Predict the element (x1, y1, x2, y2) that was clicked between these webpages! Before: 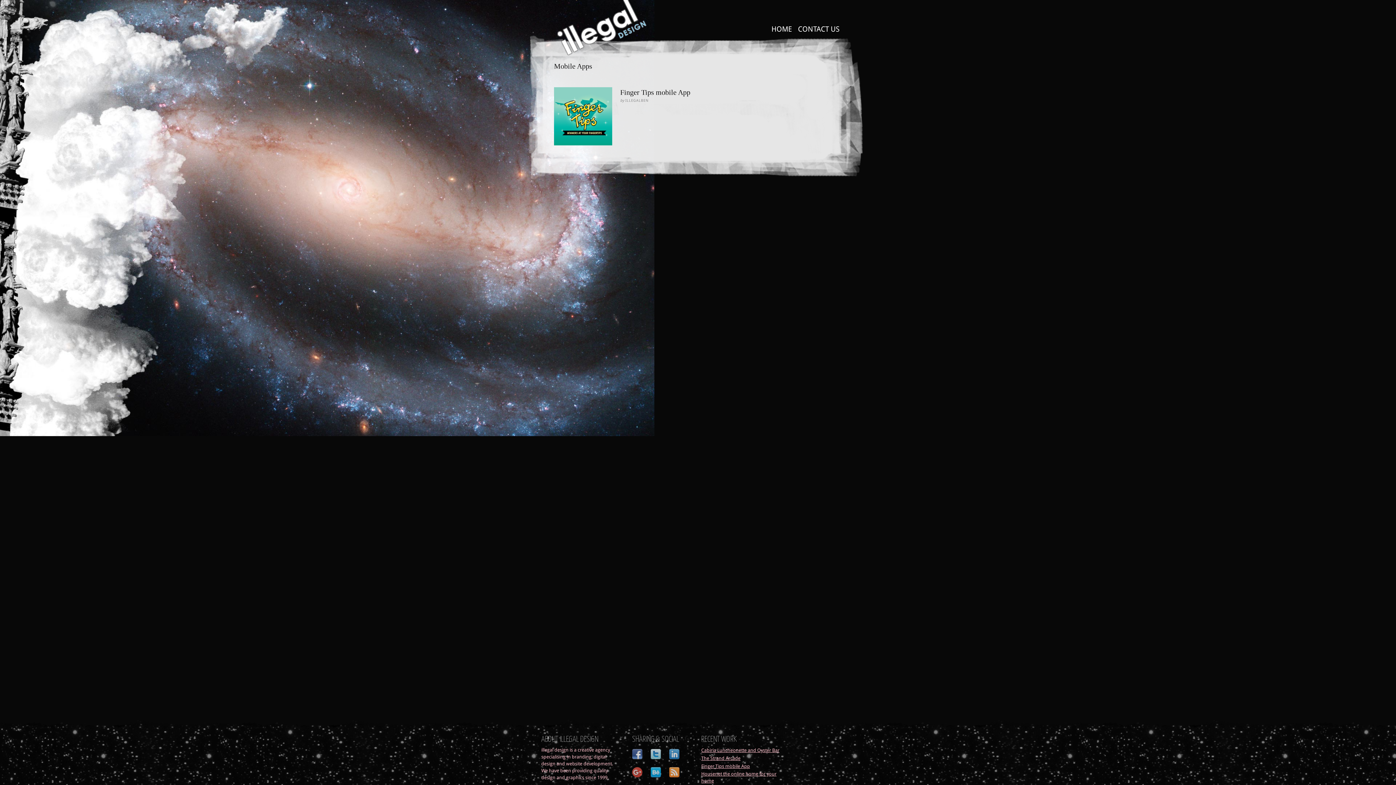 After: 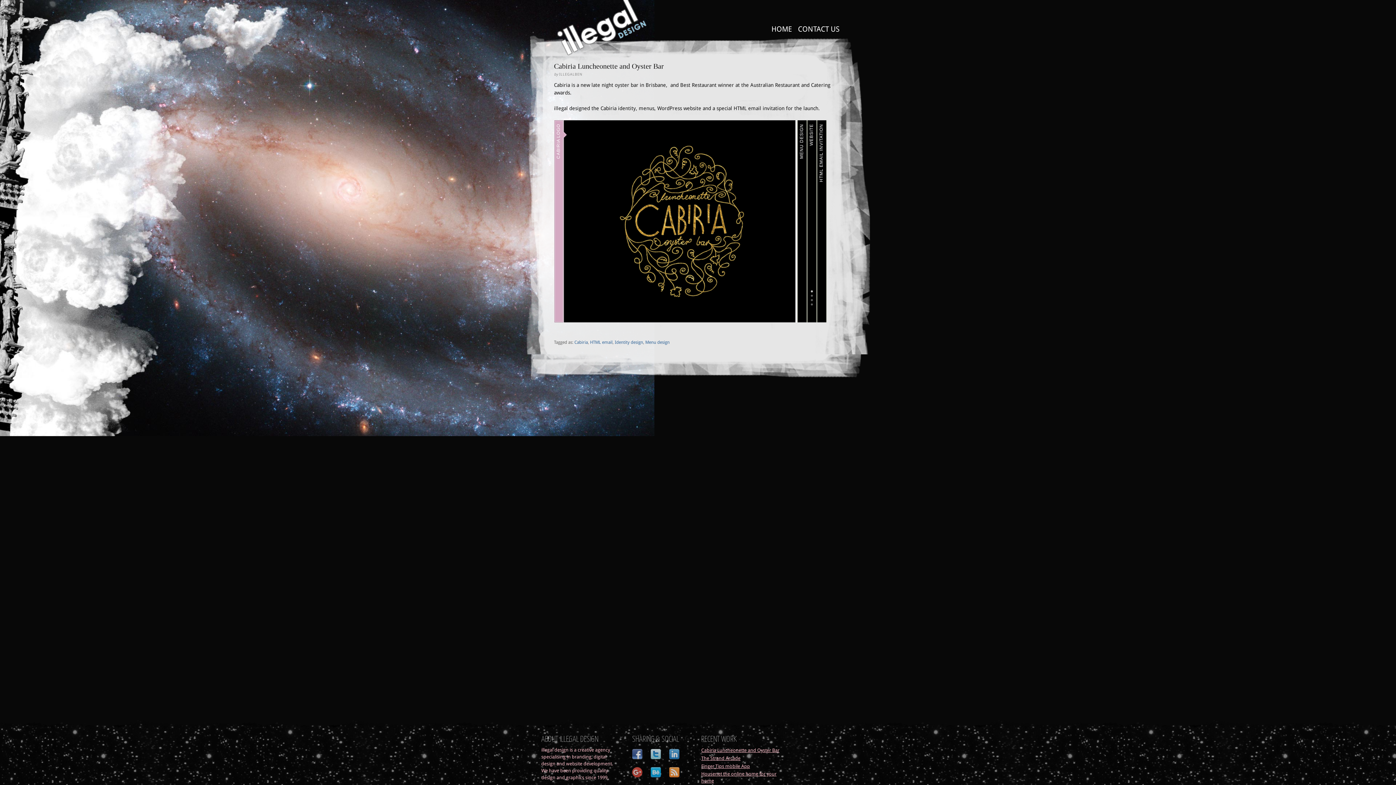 Action: label: Cabiria Luncheonette and Oyster Bar bbox: (701, 748, 779, 753)